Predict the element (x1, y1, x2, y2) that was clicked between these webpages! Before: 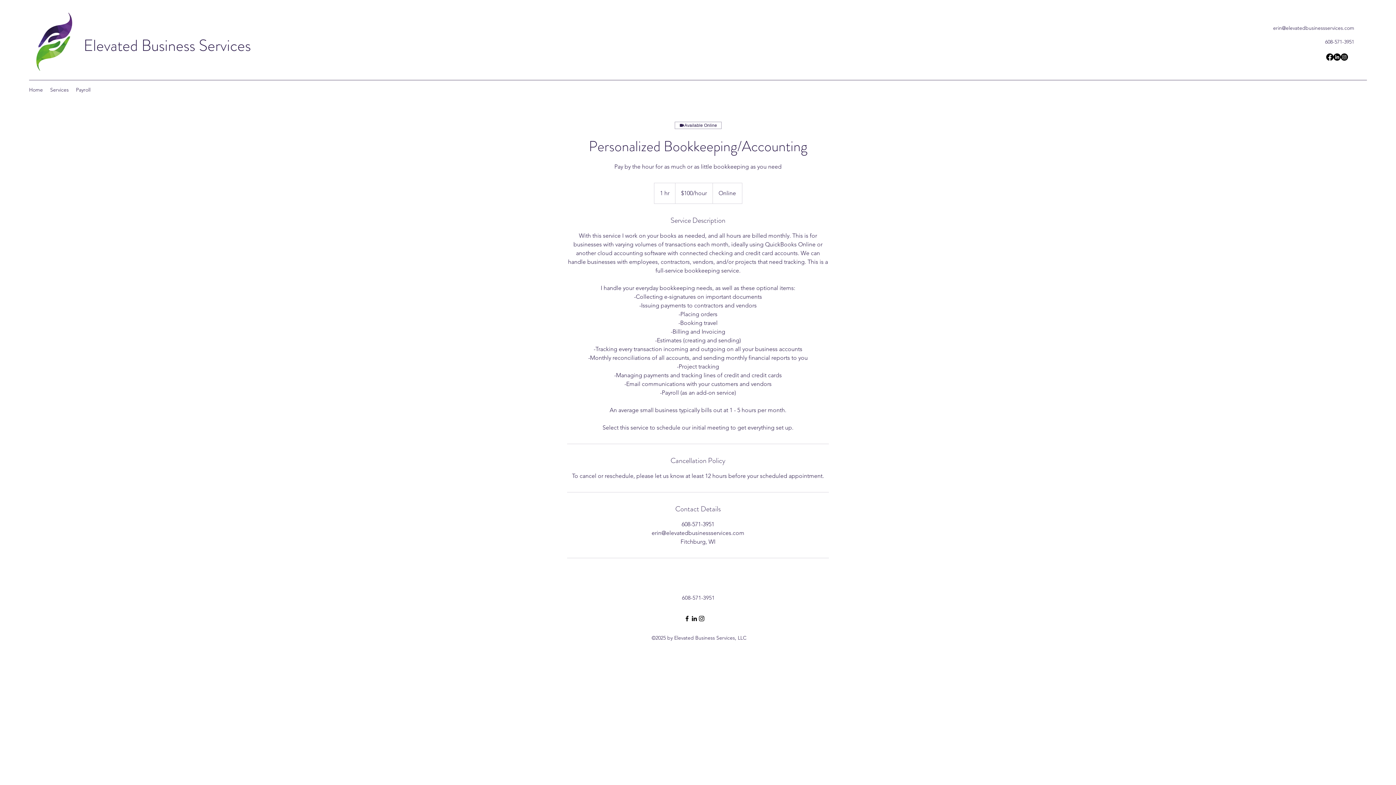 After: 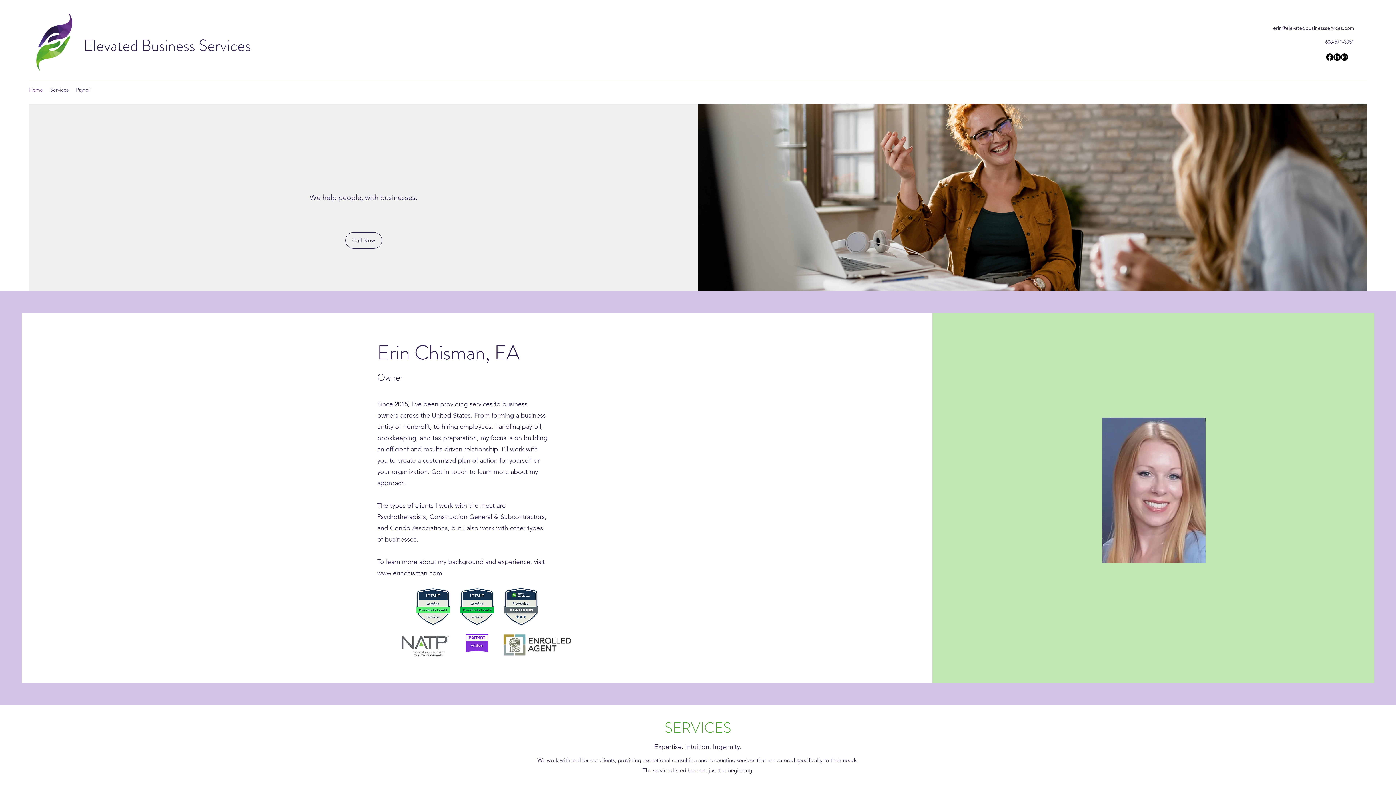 Action: bbox: (25, 12, 83, 70)